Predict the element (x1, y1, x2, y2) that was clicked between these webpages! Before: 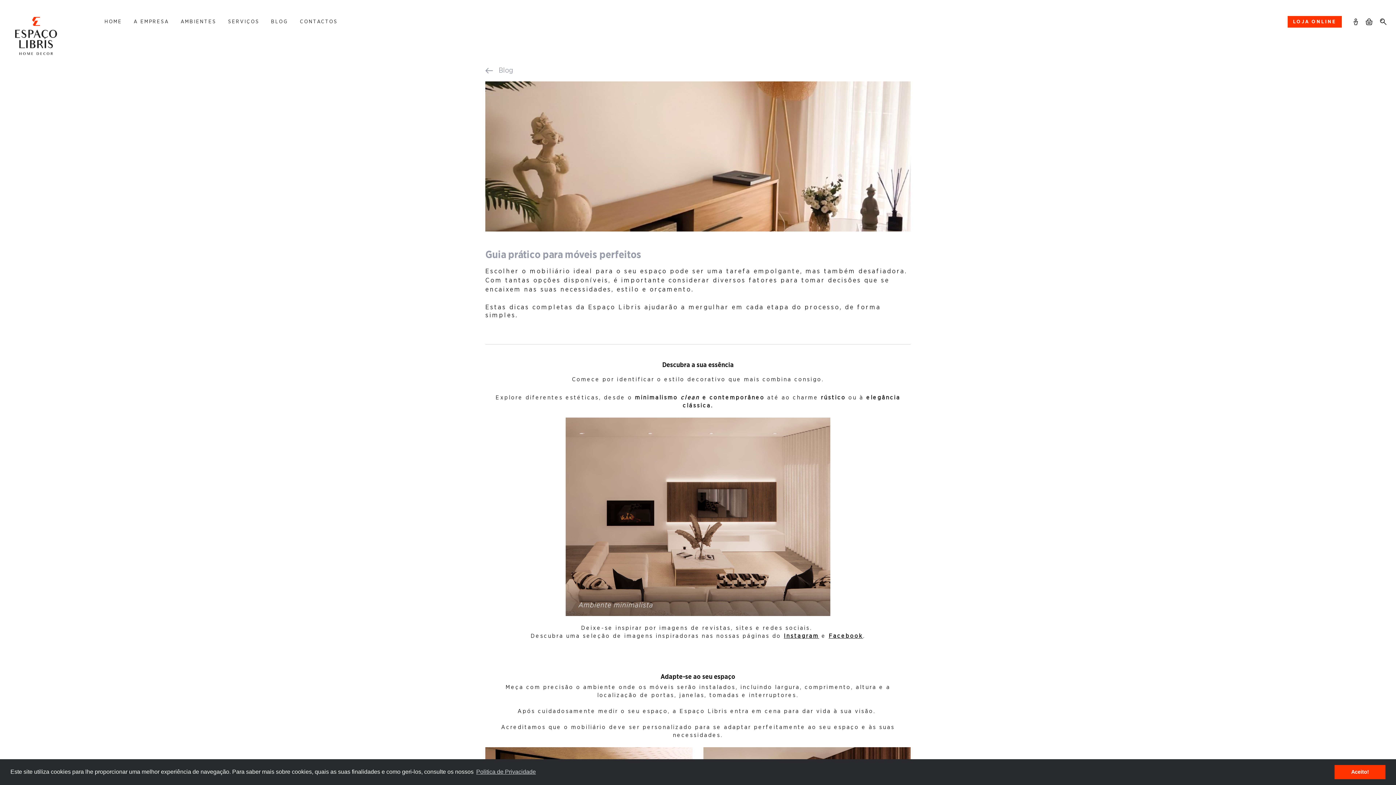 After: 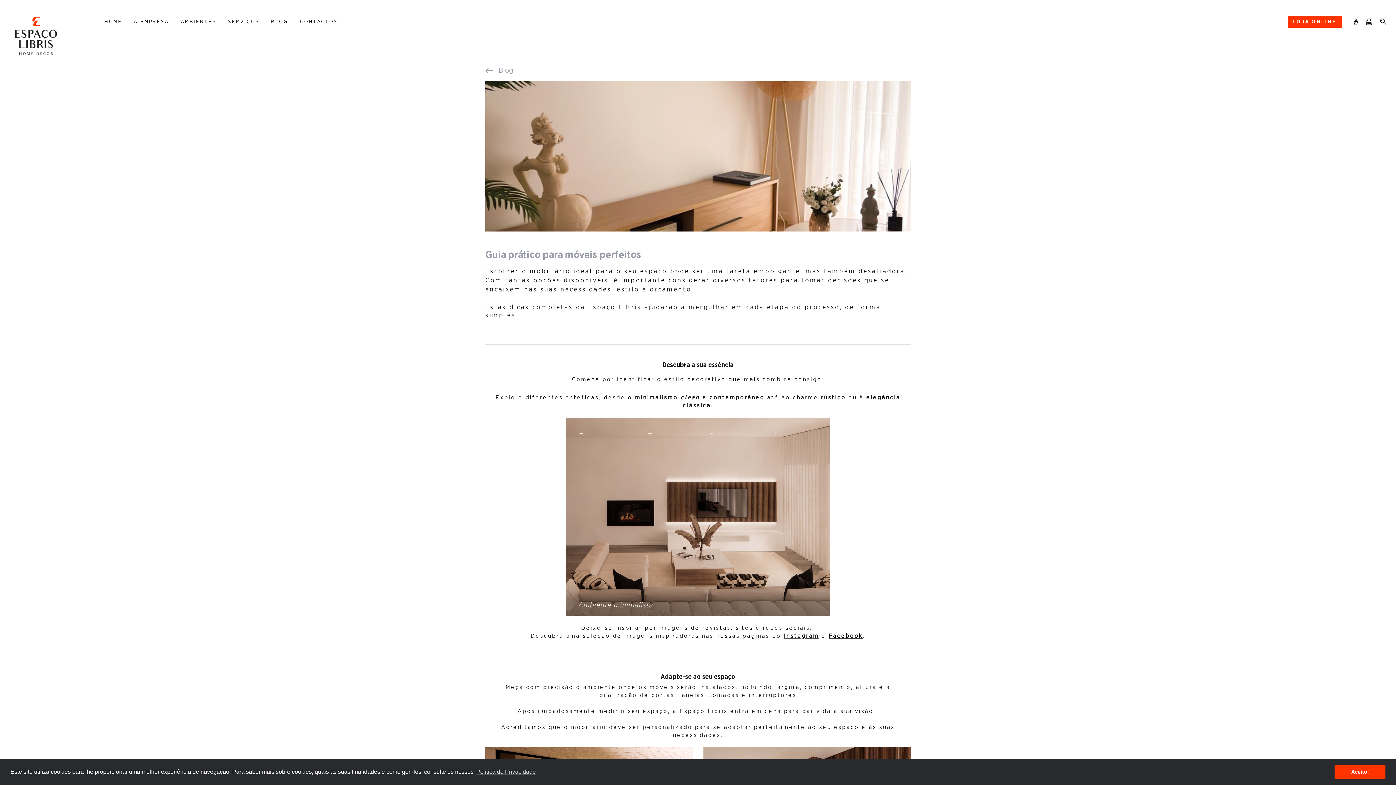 Action: bbox: (828, 633, 863, 639) label: Facebook